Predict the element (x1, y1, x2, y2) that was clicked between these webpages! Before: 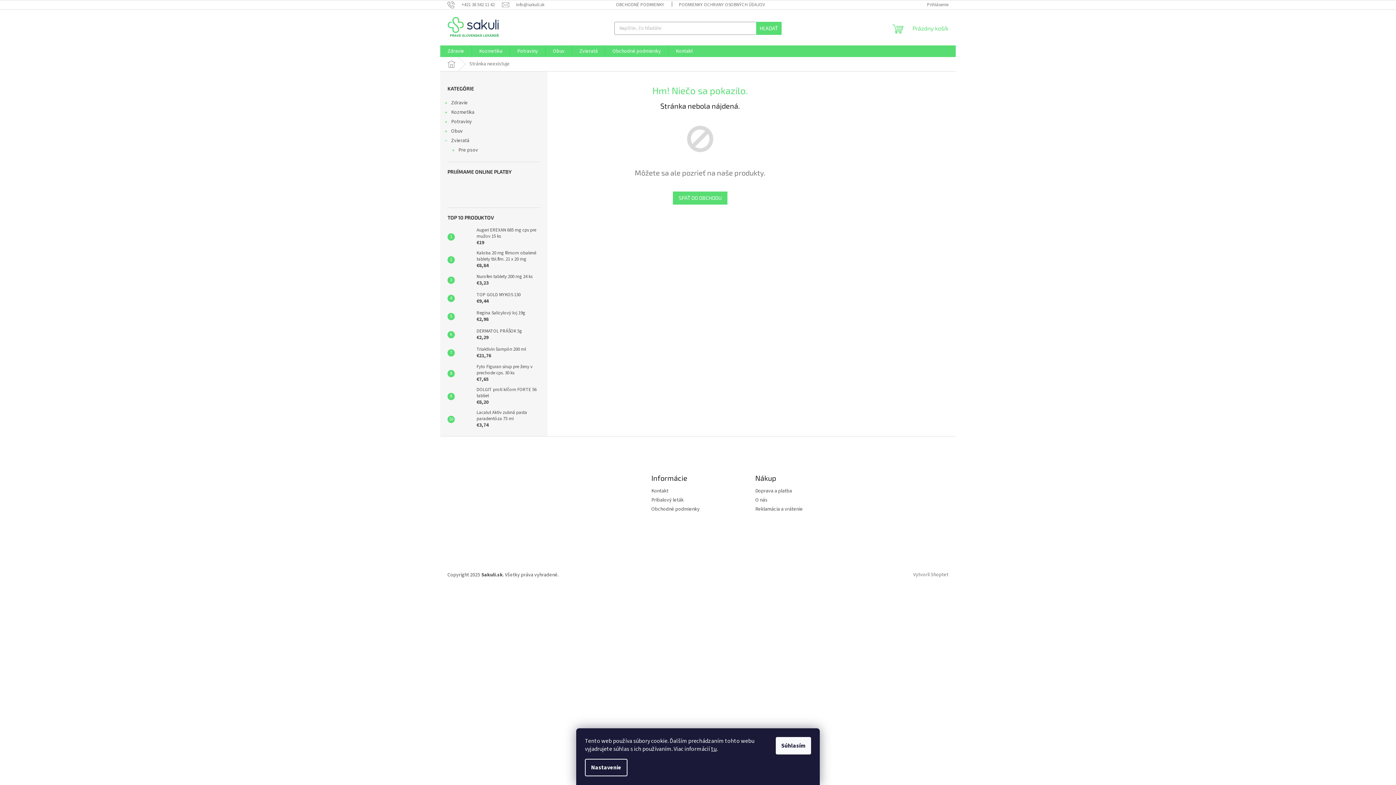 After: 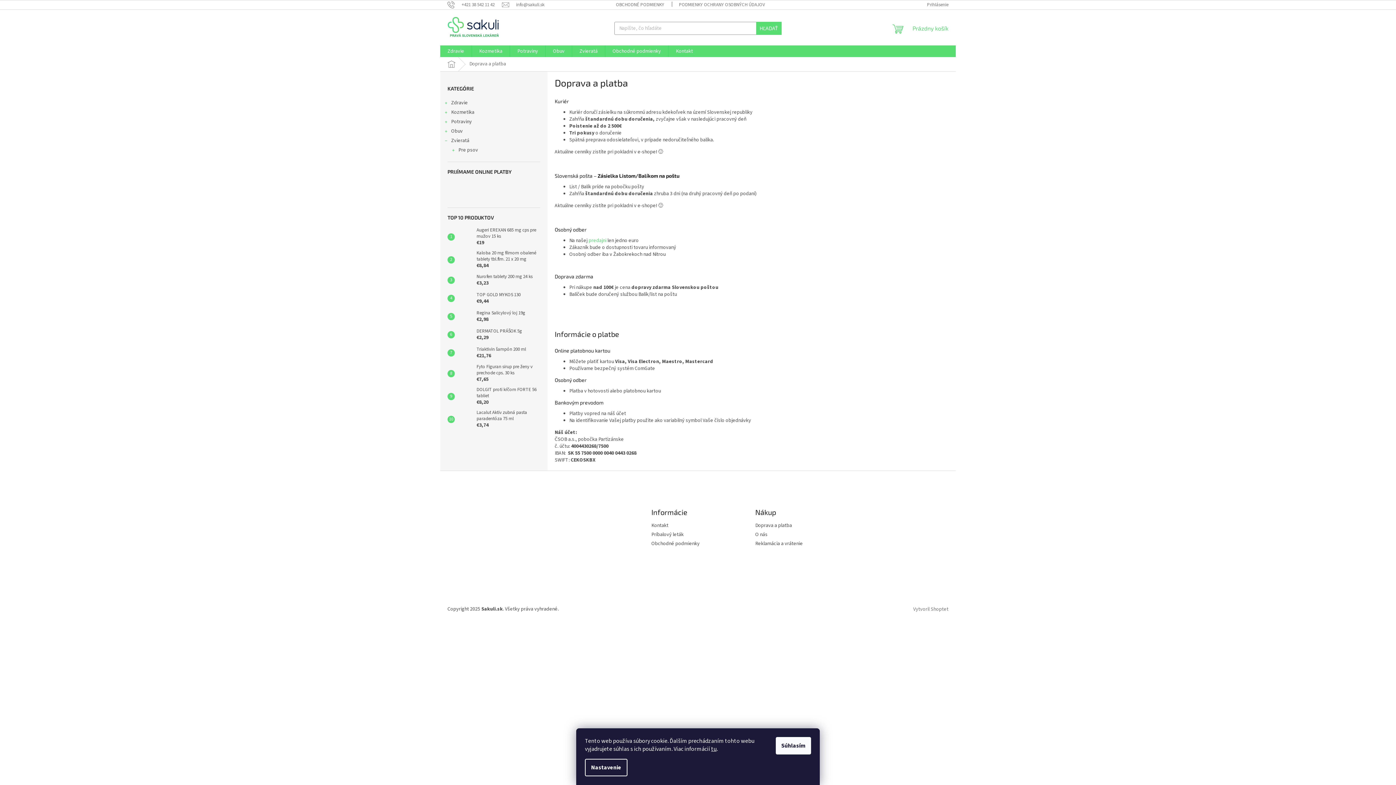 Action: bbox: (755, 488, 792, 494) label: Doprava a platba